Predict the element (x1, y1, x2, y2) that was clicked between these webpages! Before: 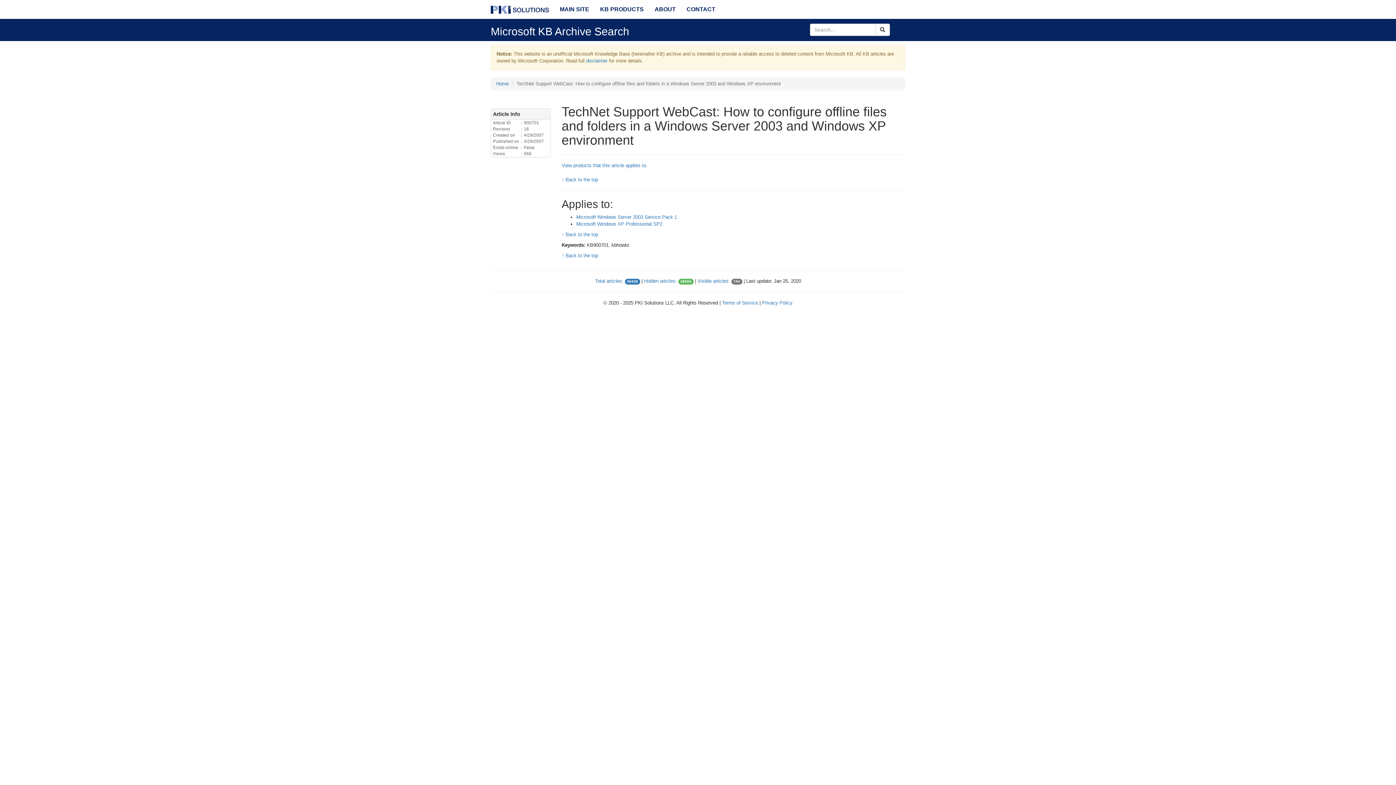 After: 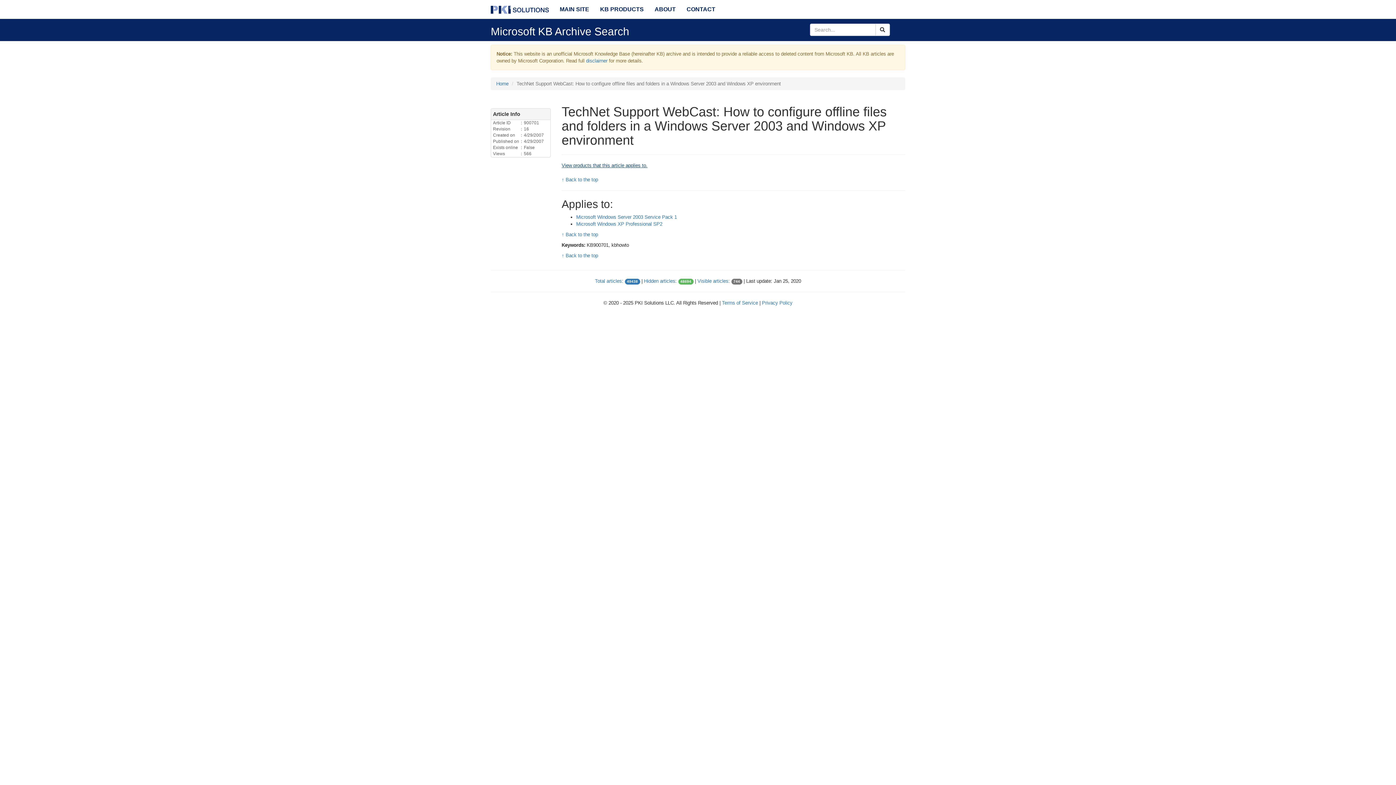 Action: bbox: (561, 162, 647, 168) label: View products that this article applies to.